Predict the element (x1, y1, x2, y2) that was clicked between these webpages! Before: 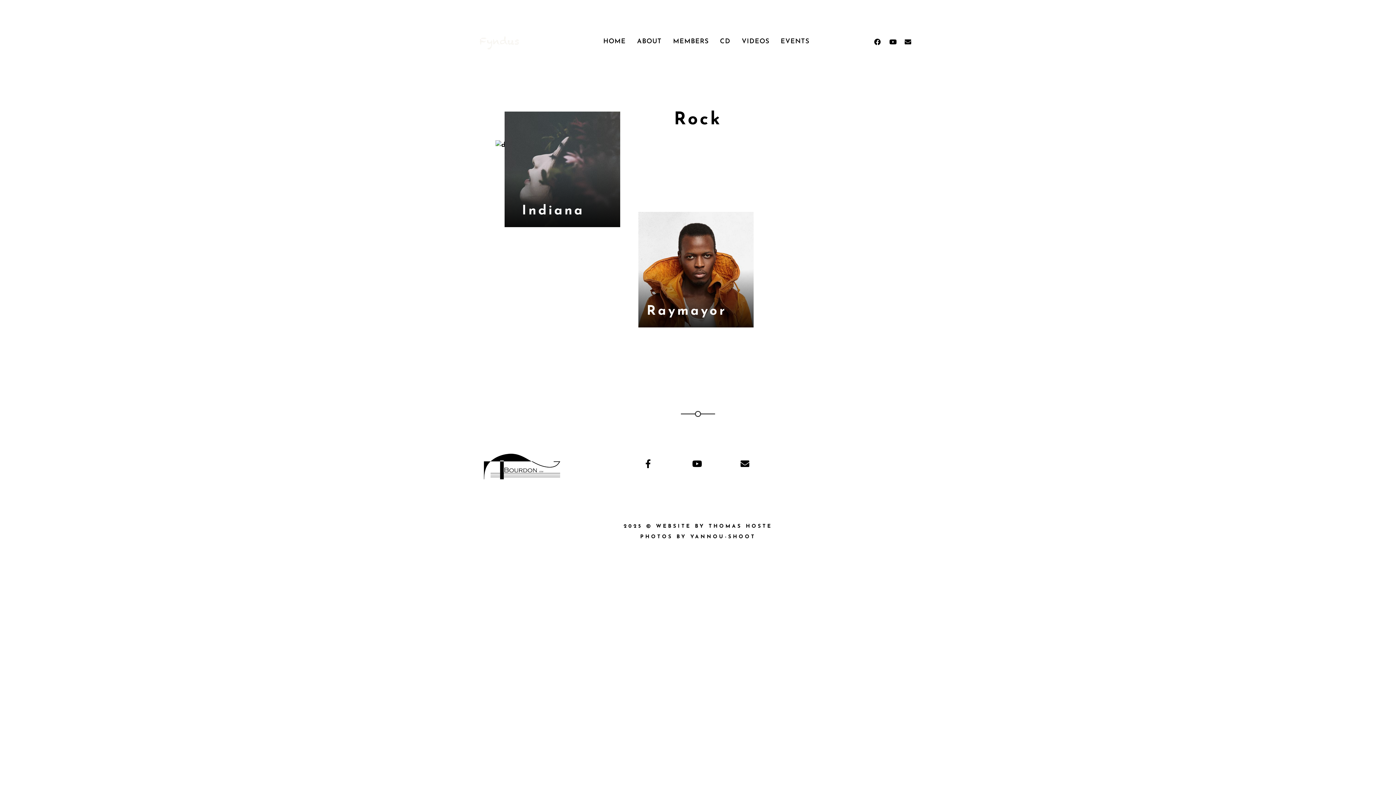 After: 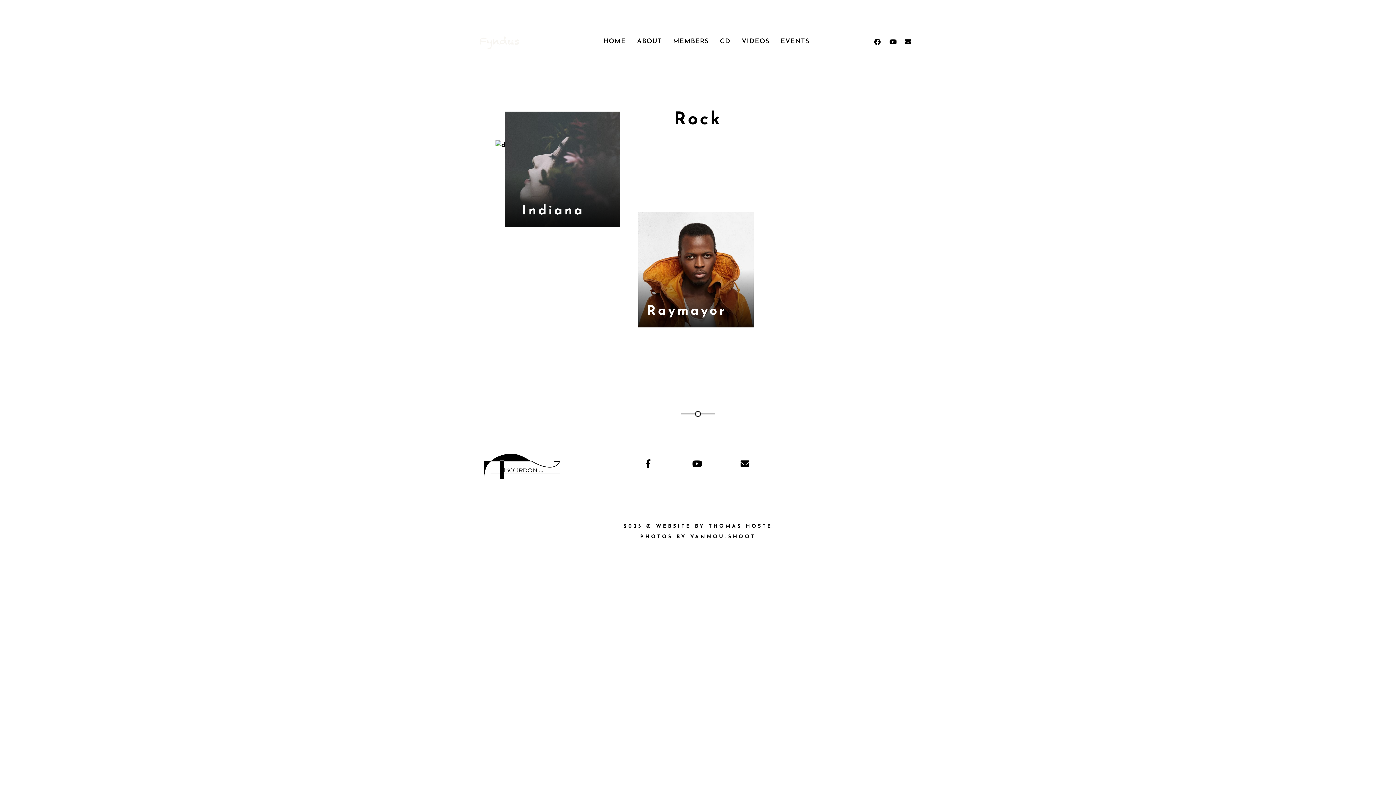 Action: bbox: (481, 451, 562, 481)